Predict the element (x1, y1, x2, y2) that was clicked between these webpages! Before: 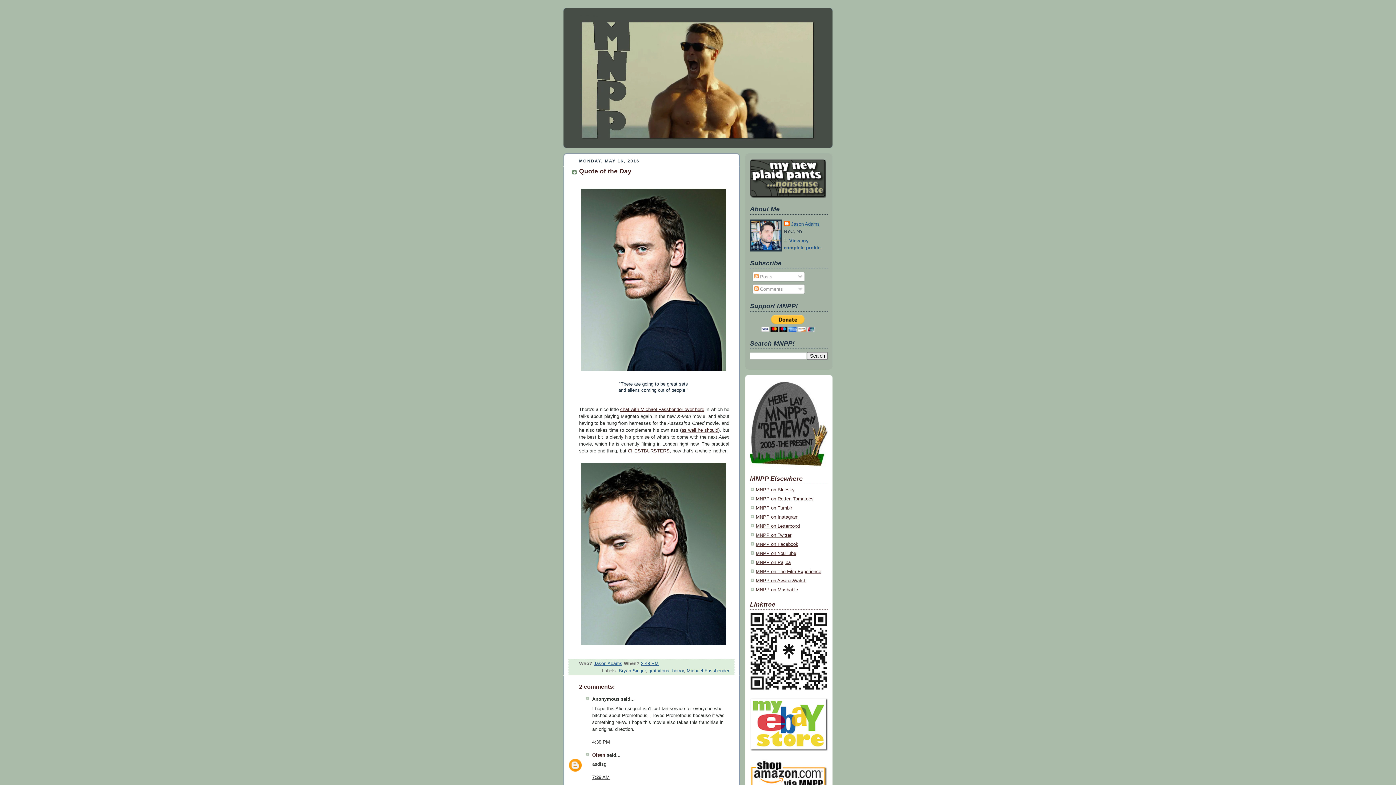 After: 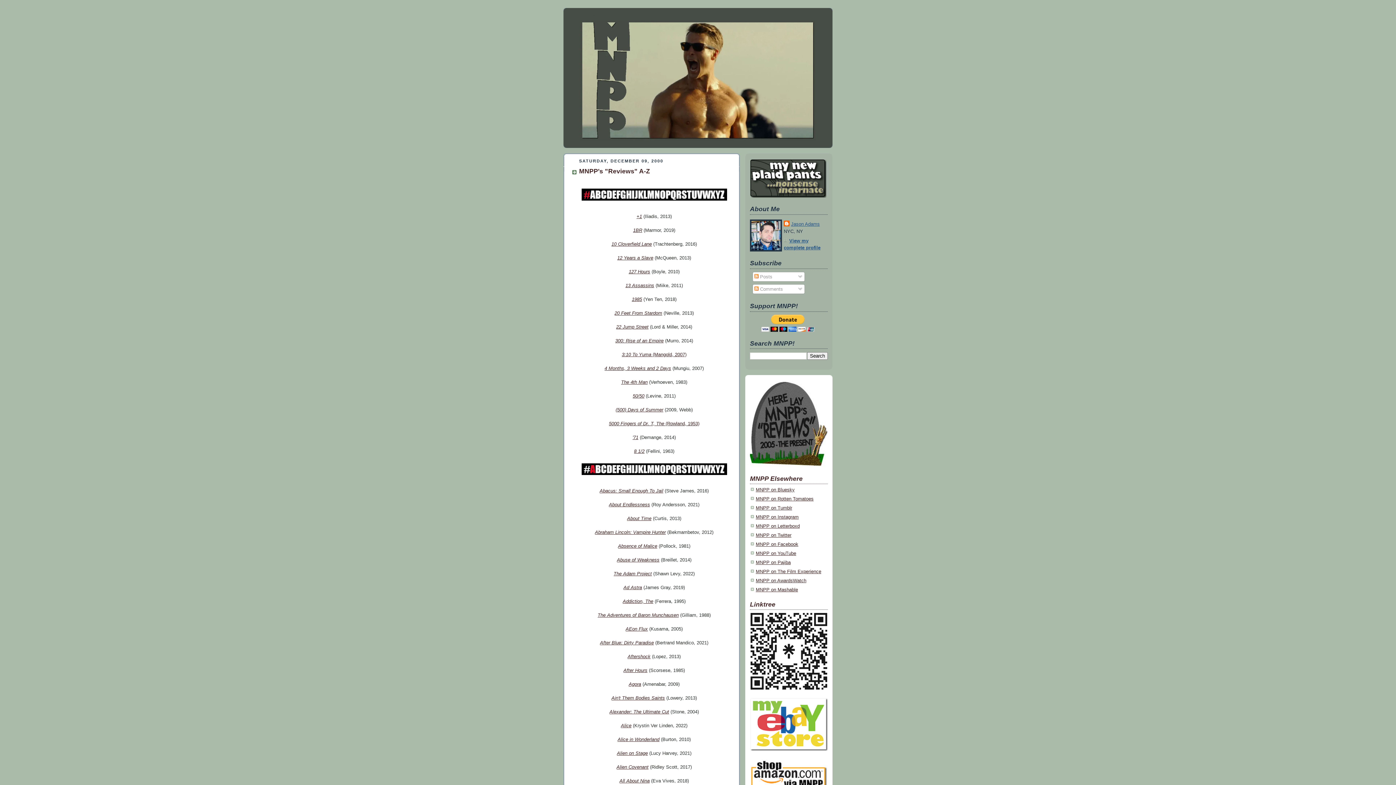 Action: bbox: (750, 463, 828, 468)